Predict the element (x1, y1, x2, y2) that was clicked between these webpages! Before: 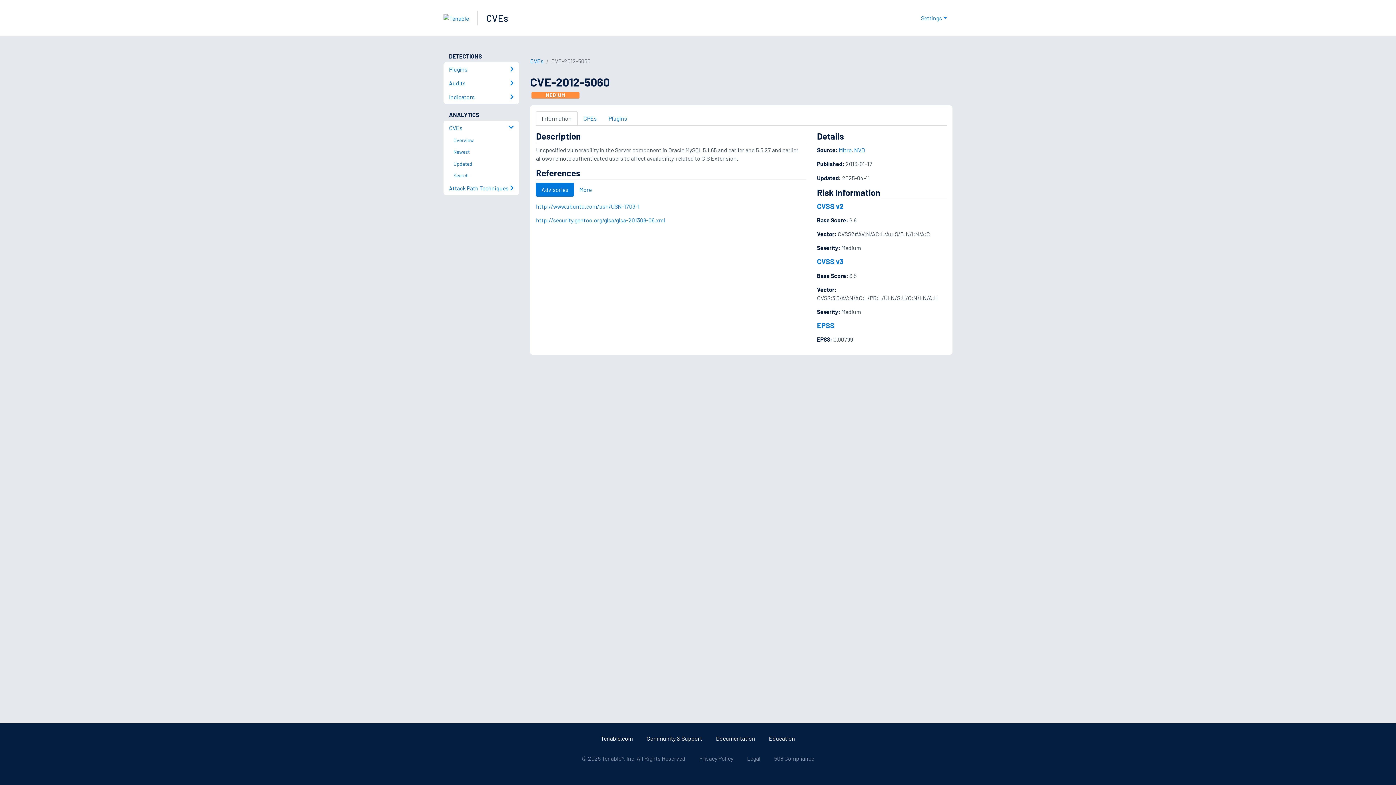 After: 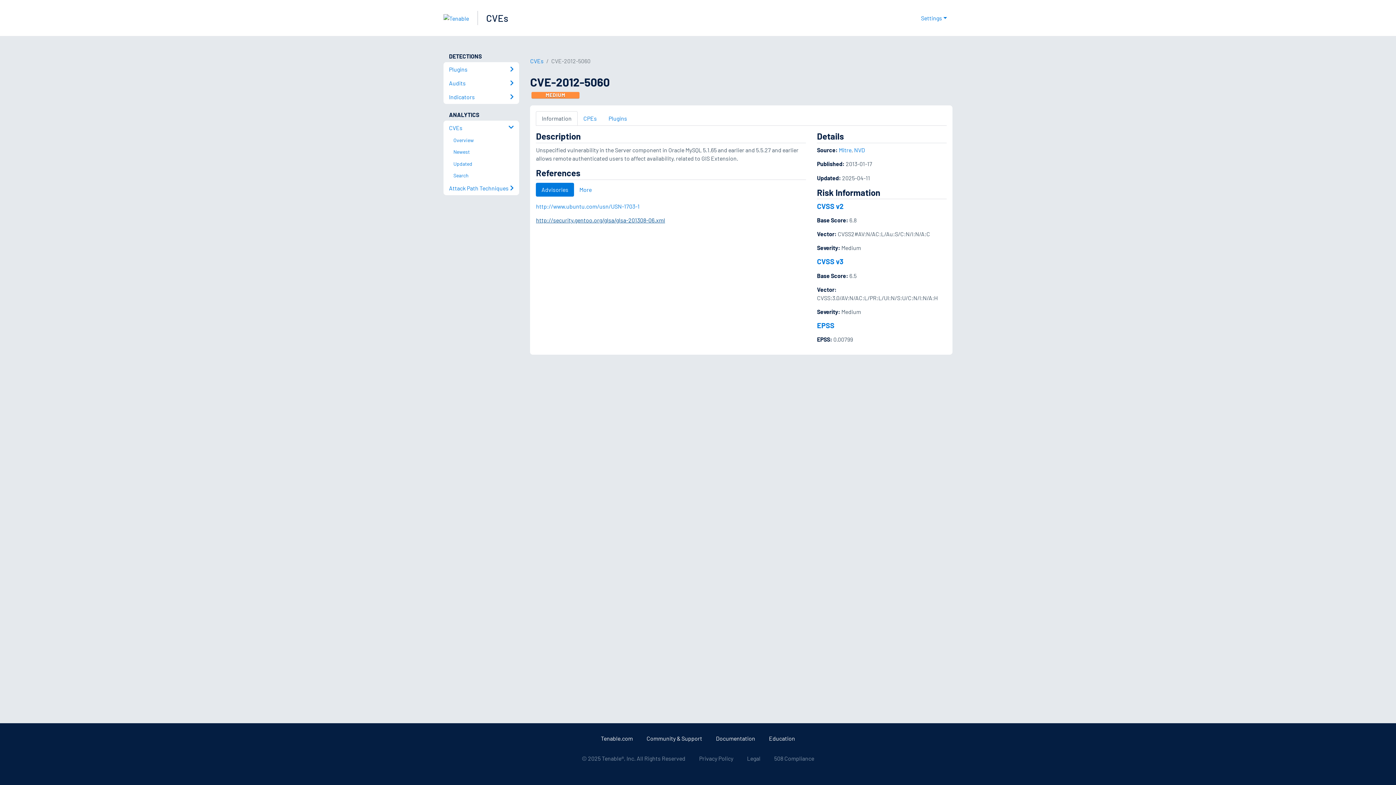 Action: bbox: (536, 216, 665, 223) label: http://security.gentoo.org/glsa/glsa-201308-06.xml